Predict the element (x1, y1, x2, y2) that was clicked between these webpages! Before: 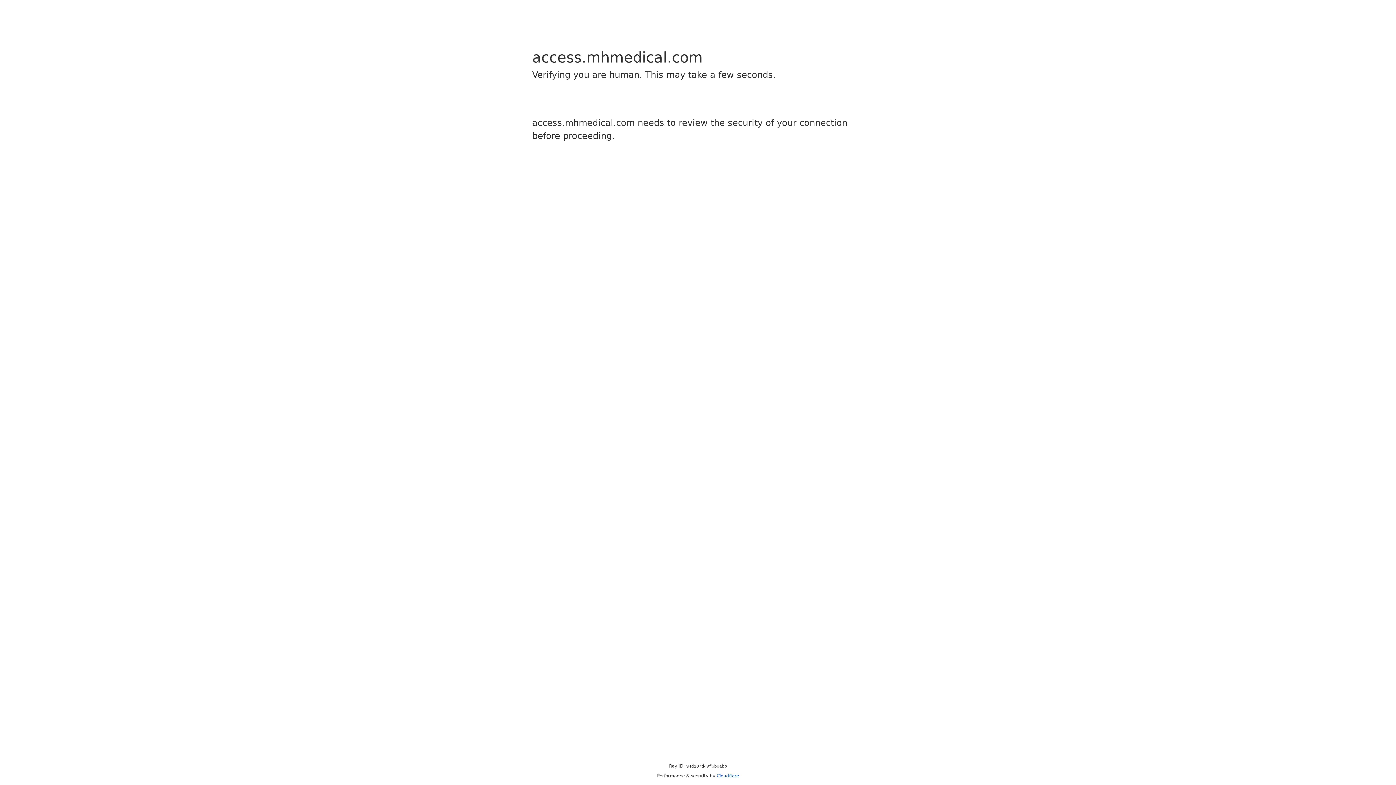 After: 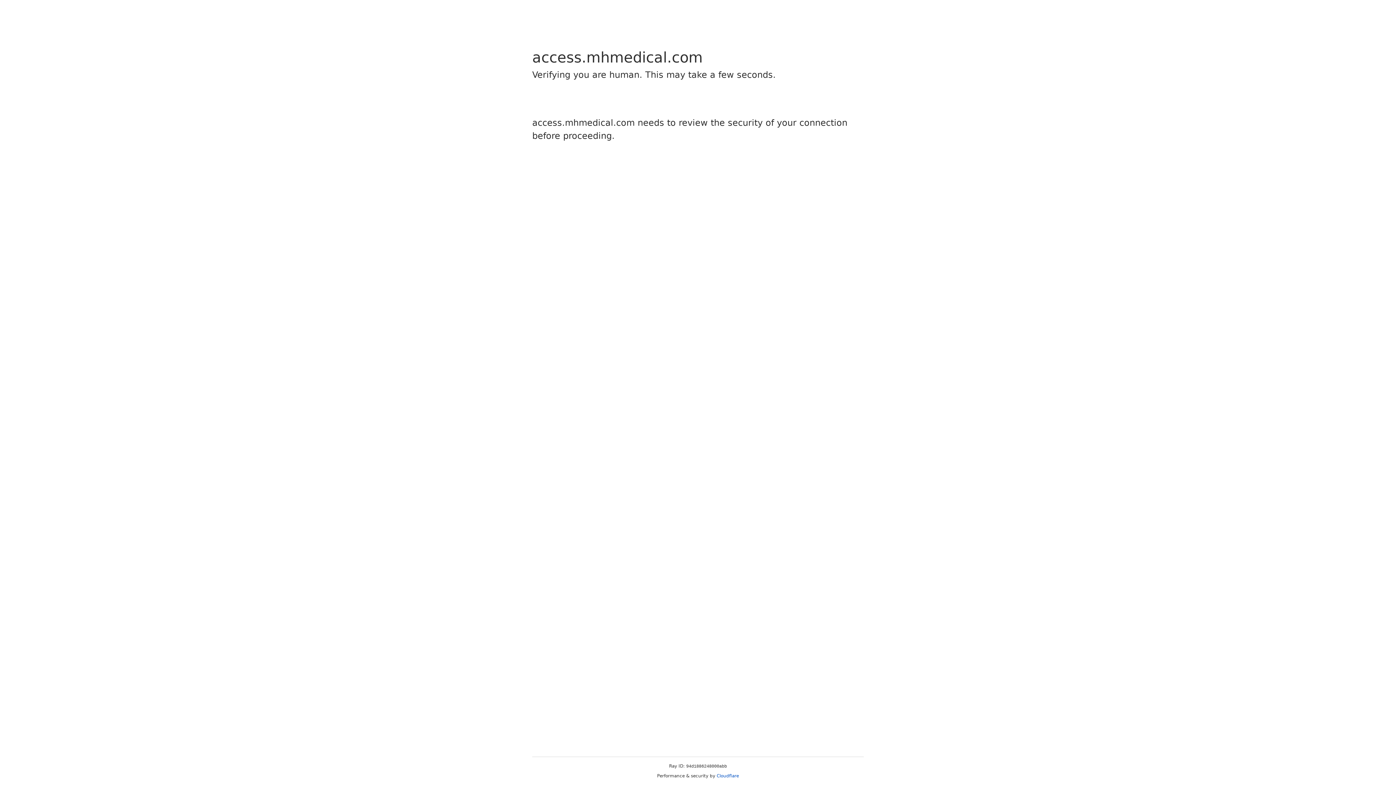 Action: label: Cloudflare bbox: (716, 773, 739, 778)